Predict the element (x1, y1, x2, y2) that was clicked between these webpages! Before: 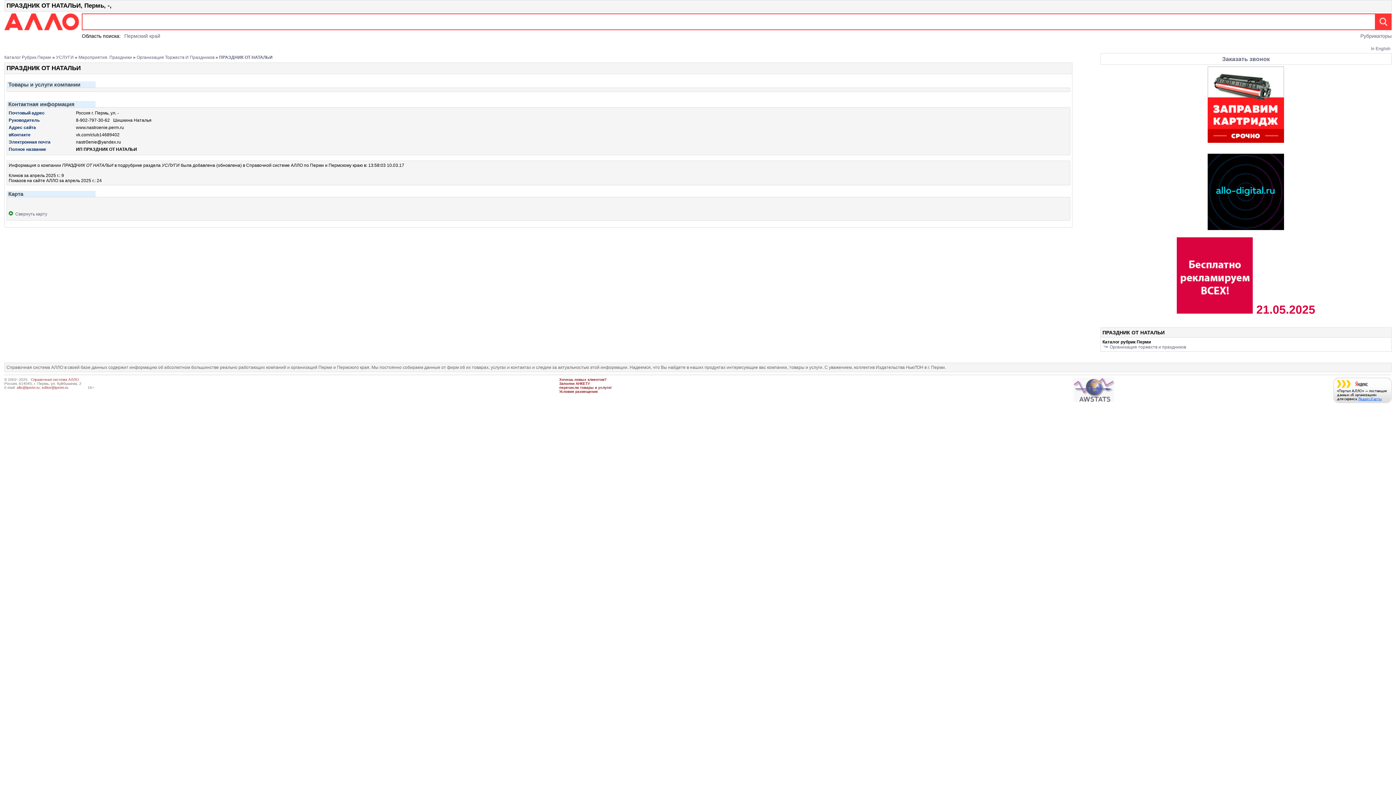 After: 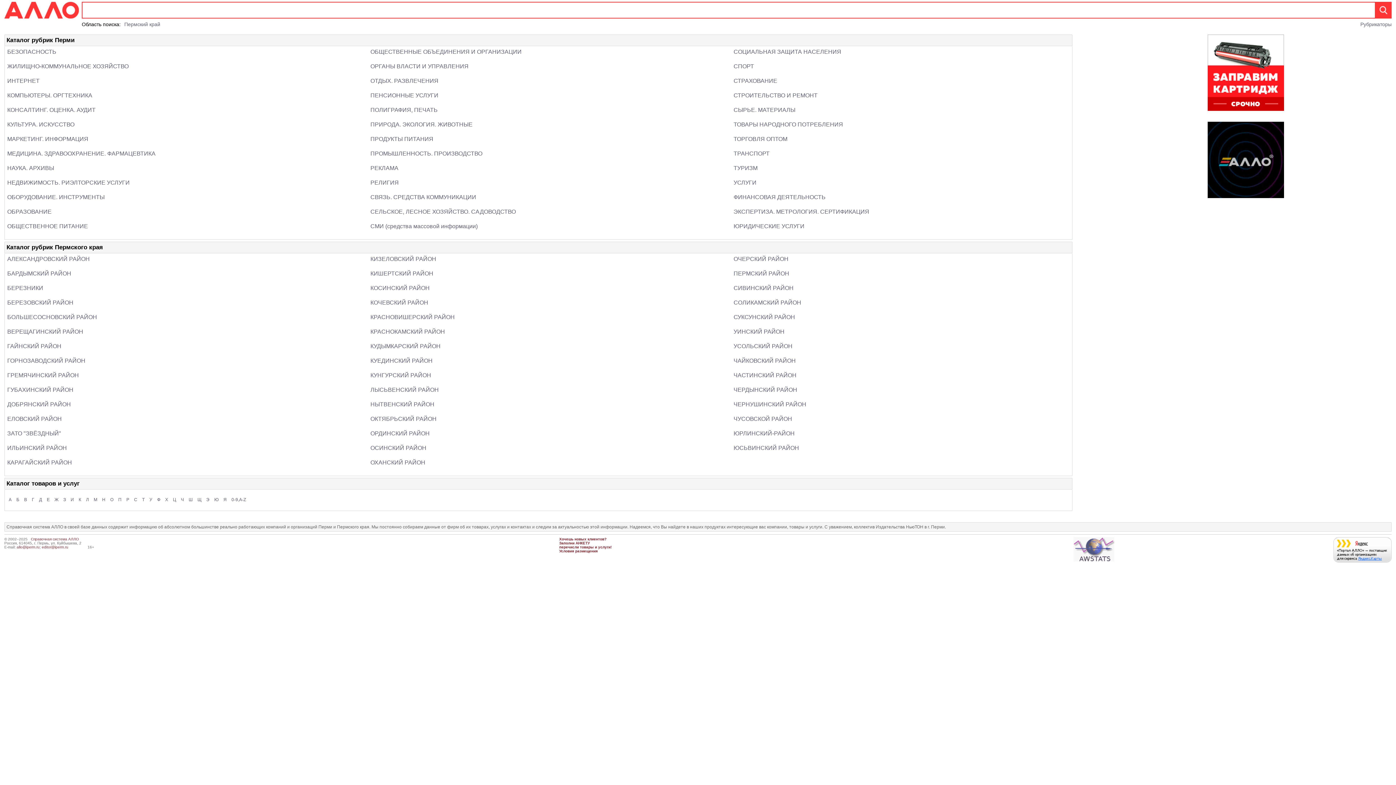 Action: label: Рубрикаторы bbox: (1360, 33, 1392, 38)